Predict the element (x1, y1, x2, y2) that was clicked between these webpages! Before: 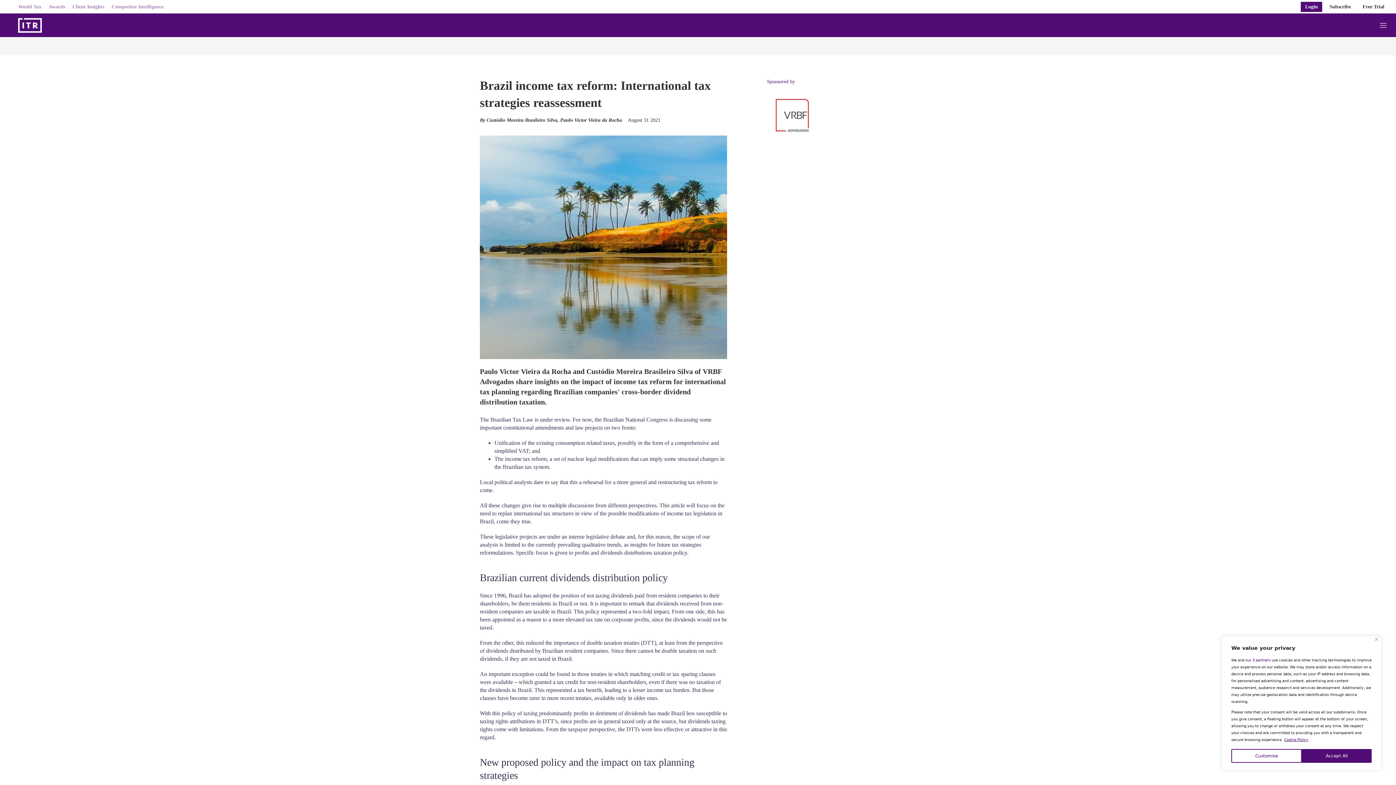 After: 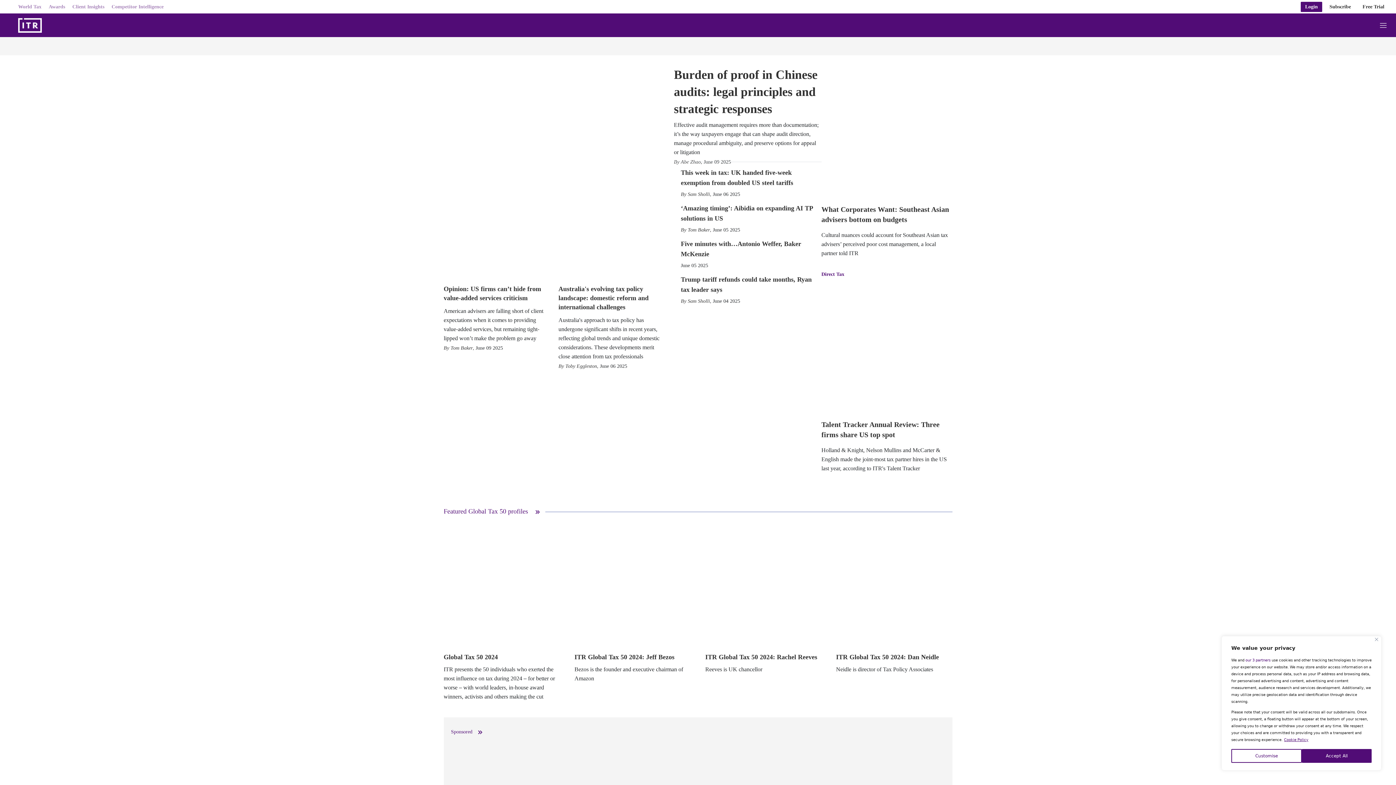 Action: bbox: (18, 18, 76, 32) label: home page